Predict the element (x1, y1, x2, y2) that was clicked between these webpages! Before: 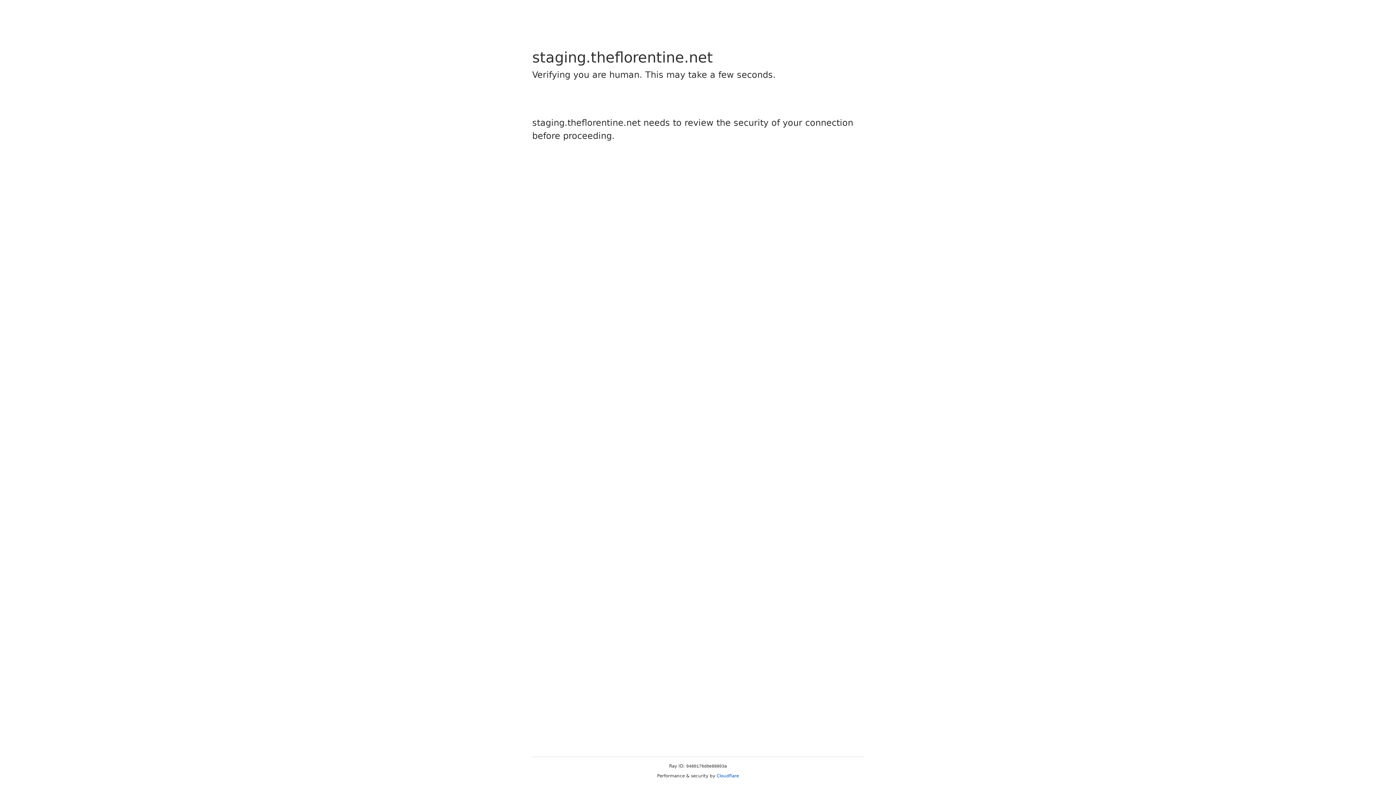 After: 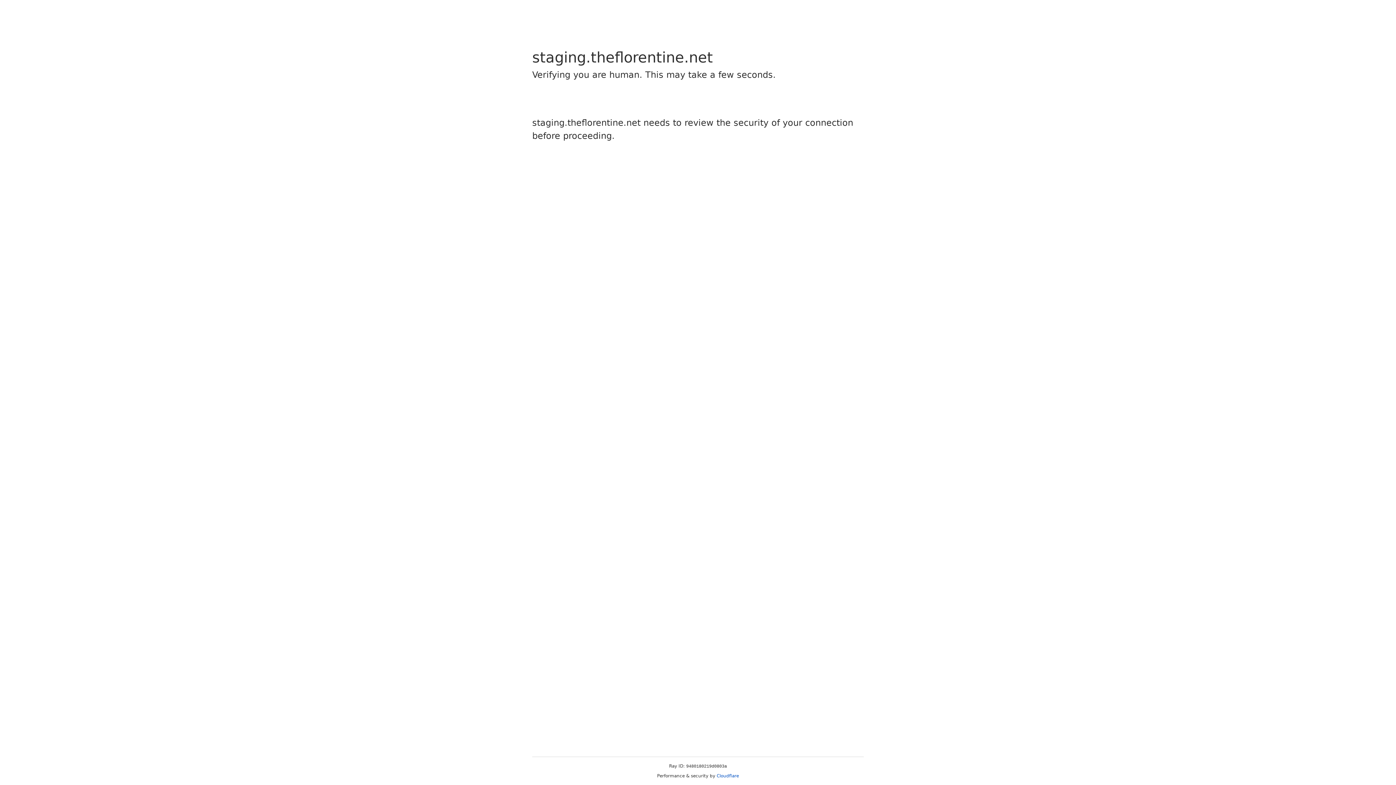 Action: label: Cloudflare bbox: (716, 773, 739, 778)